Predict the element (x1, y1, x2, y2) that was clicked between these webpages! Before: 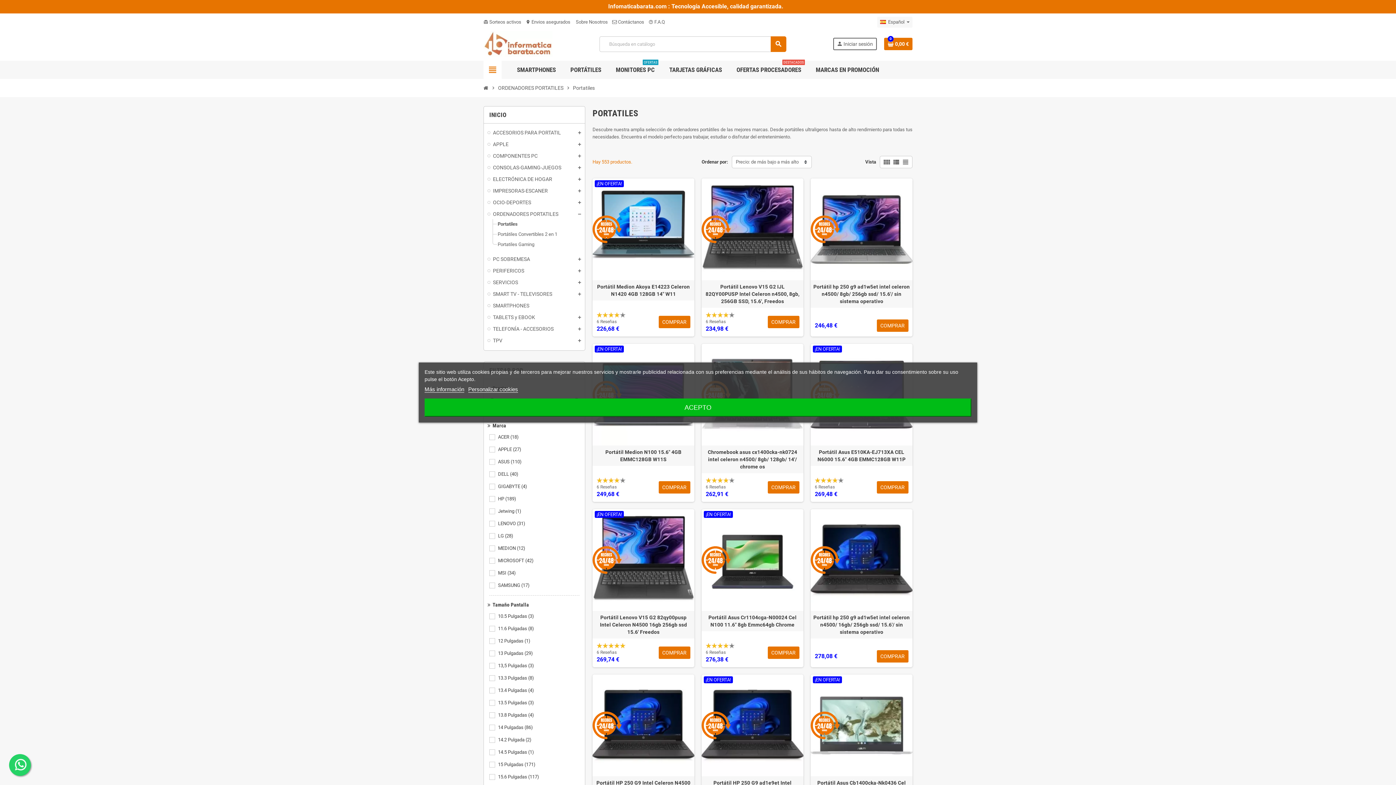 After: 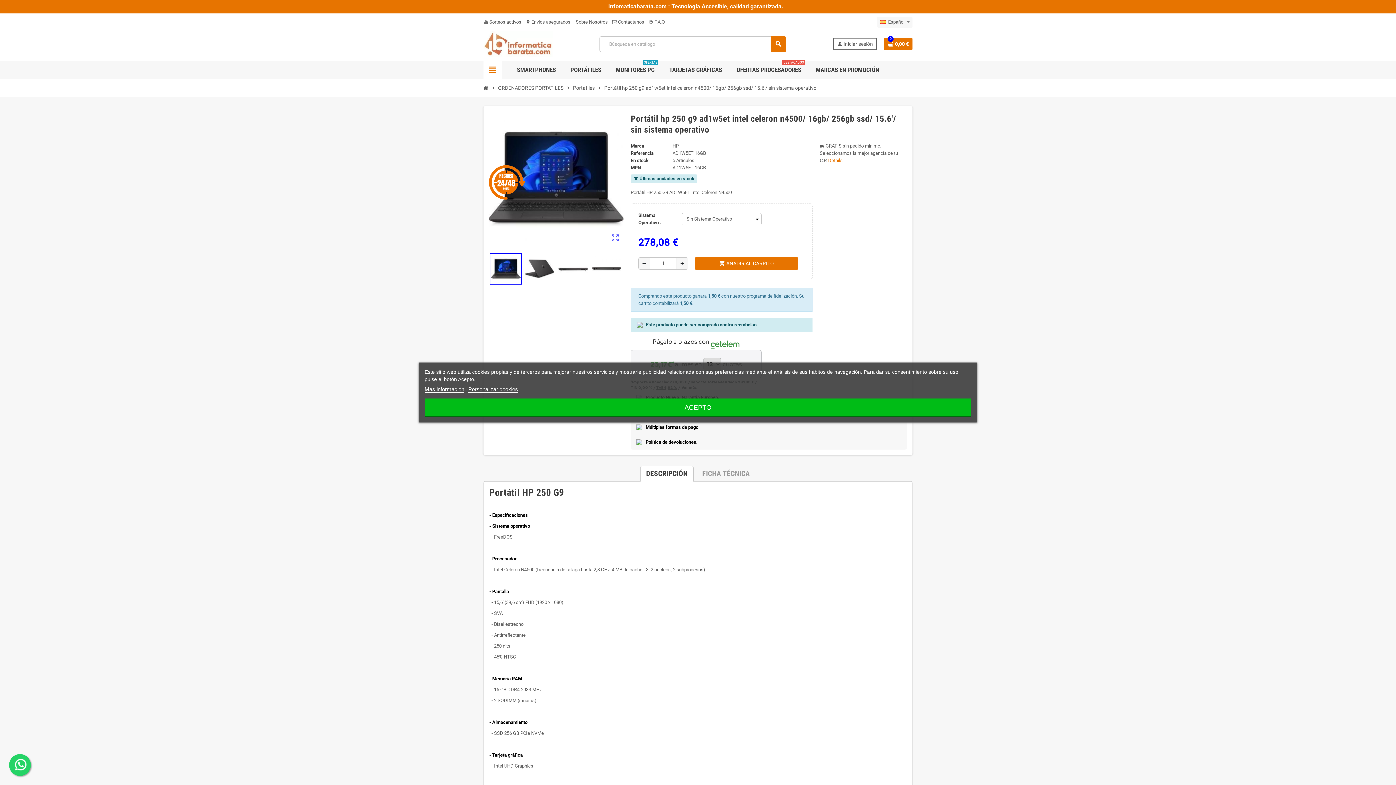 Action: bbox: (812, 614, 910, 635) label: Portátil hp 250 g9 ad1w5et intel celeron n4500/ 16gb/ 256gb ssd/ 15.6'/ sin sistema operativo